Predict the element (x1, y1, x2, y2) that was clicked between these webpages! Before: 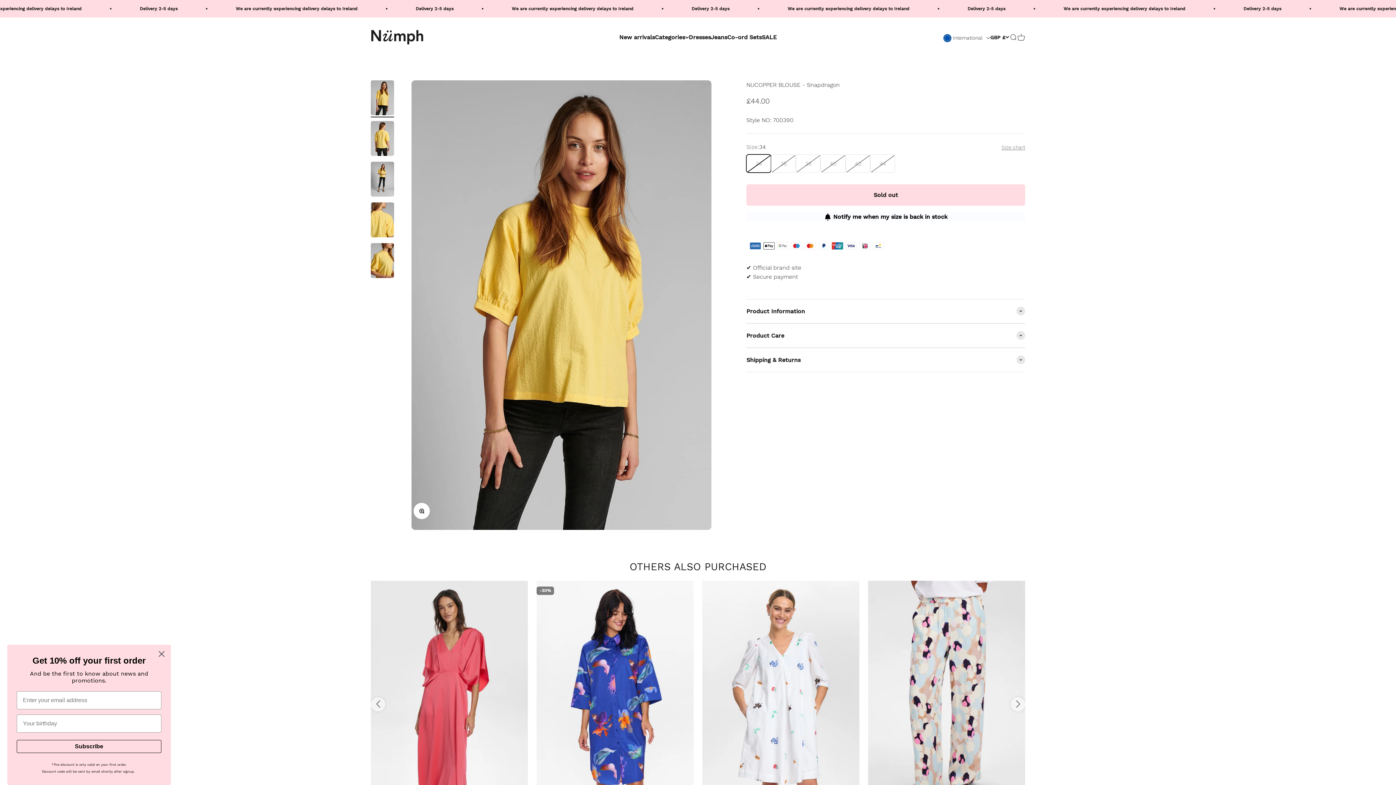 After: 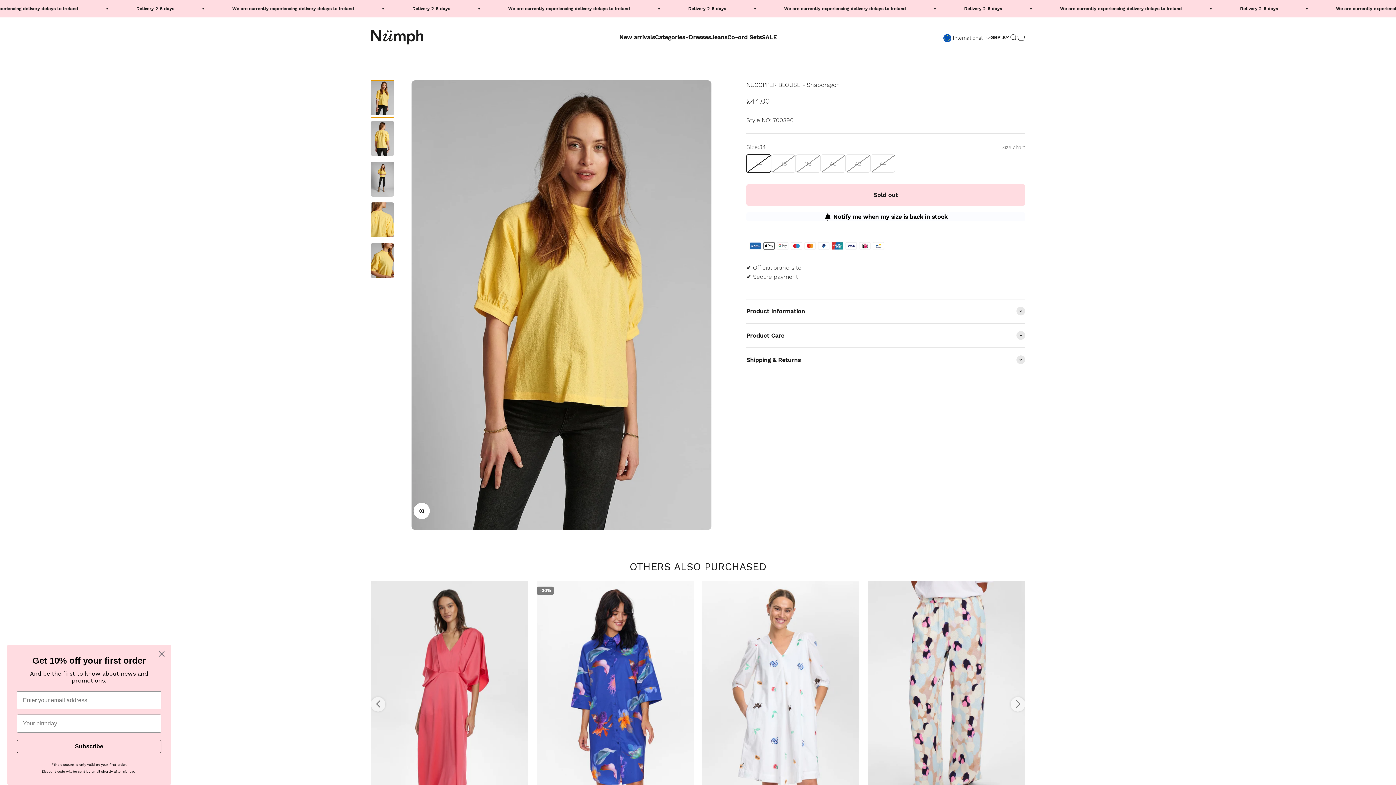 Action: label: Go to item 1 bbox: (370, 80, 394, 117)